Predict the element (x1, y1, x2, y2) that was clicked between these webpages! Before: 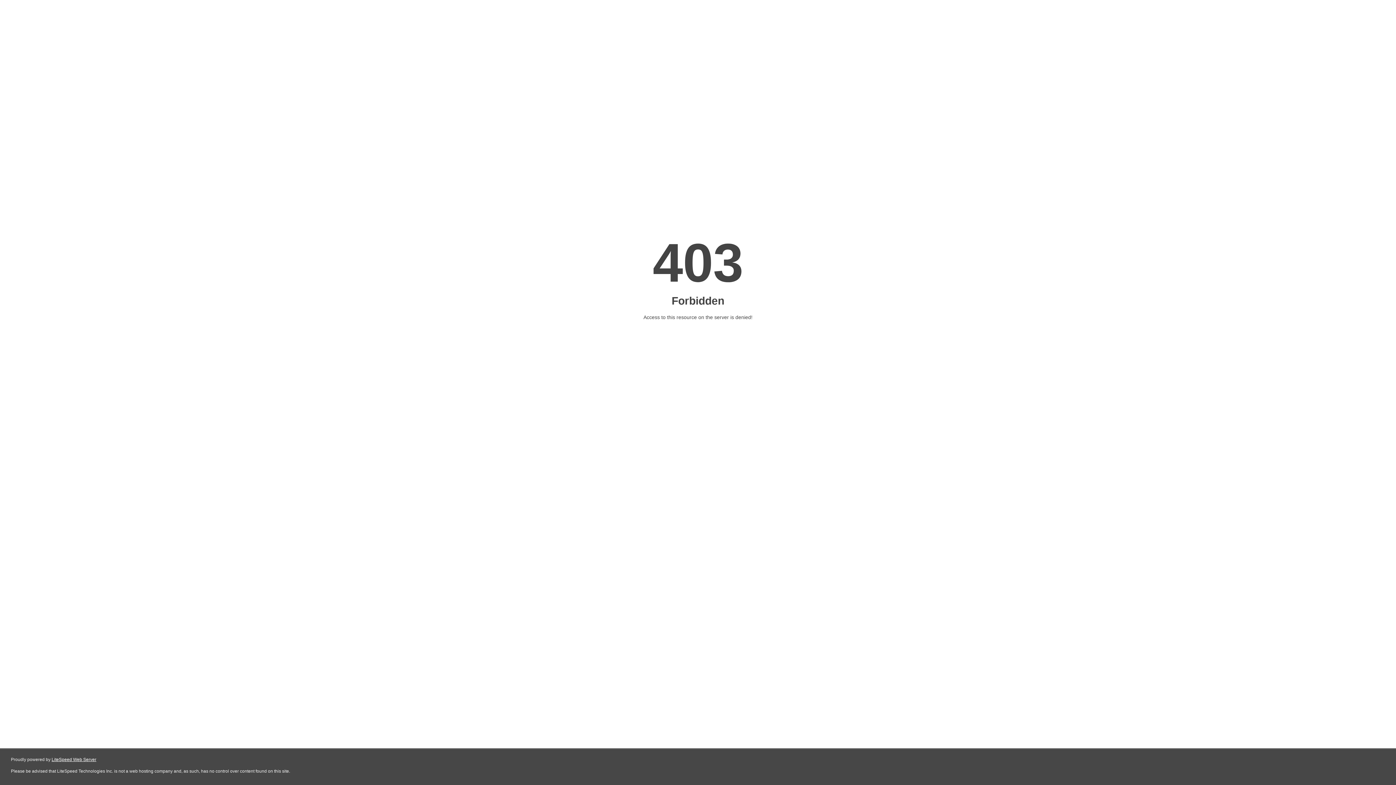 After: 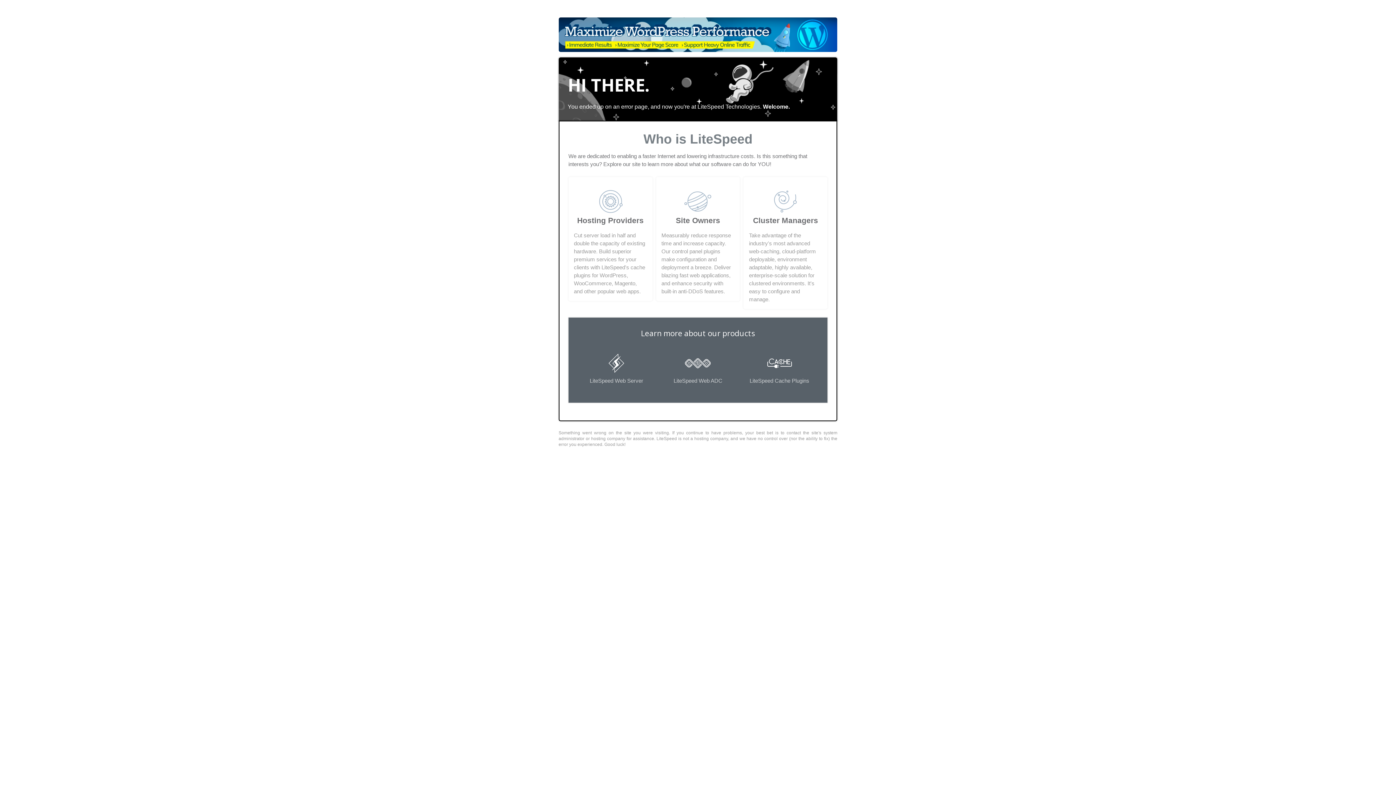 Action: label: LiteSpeed Web Server bbox: (51, 757, 96, 762)